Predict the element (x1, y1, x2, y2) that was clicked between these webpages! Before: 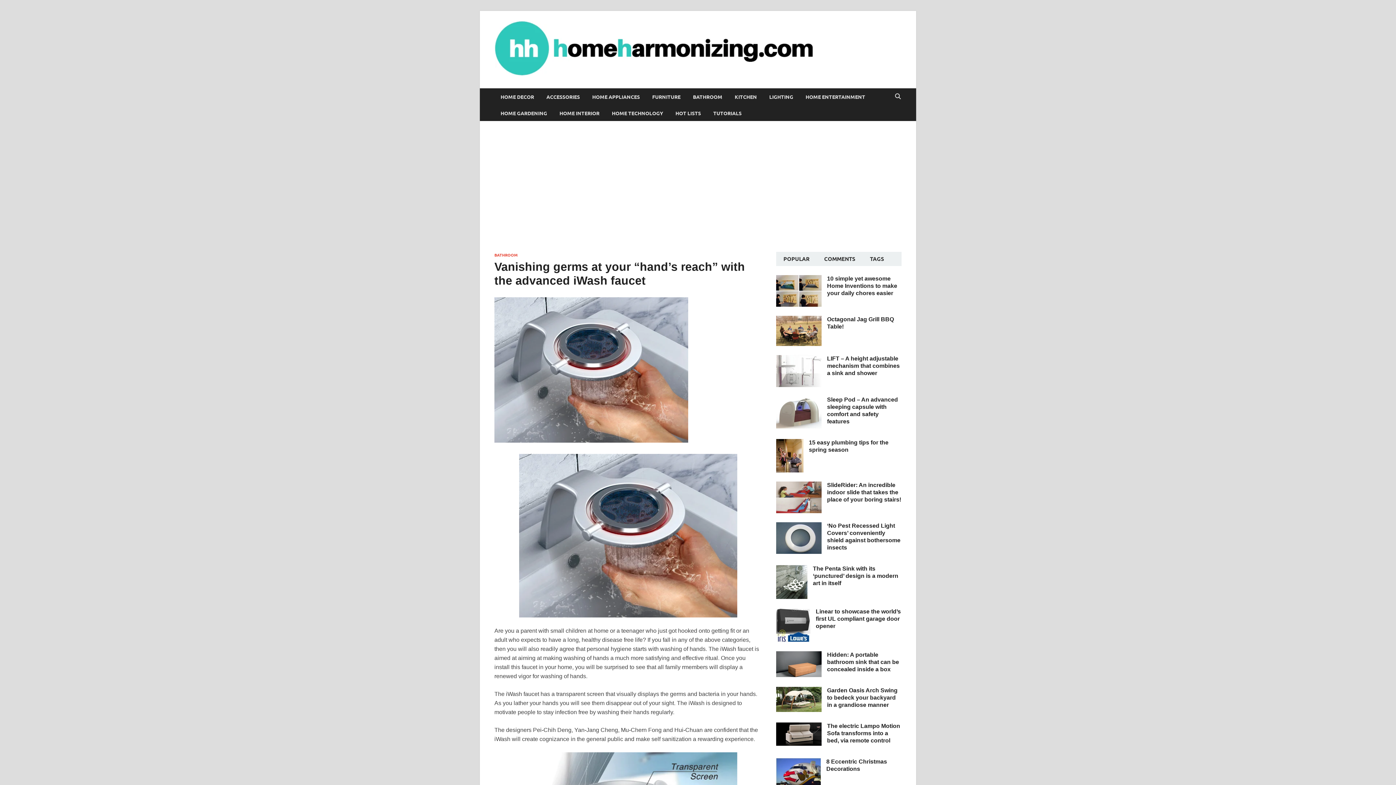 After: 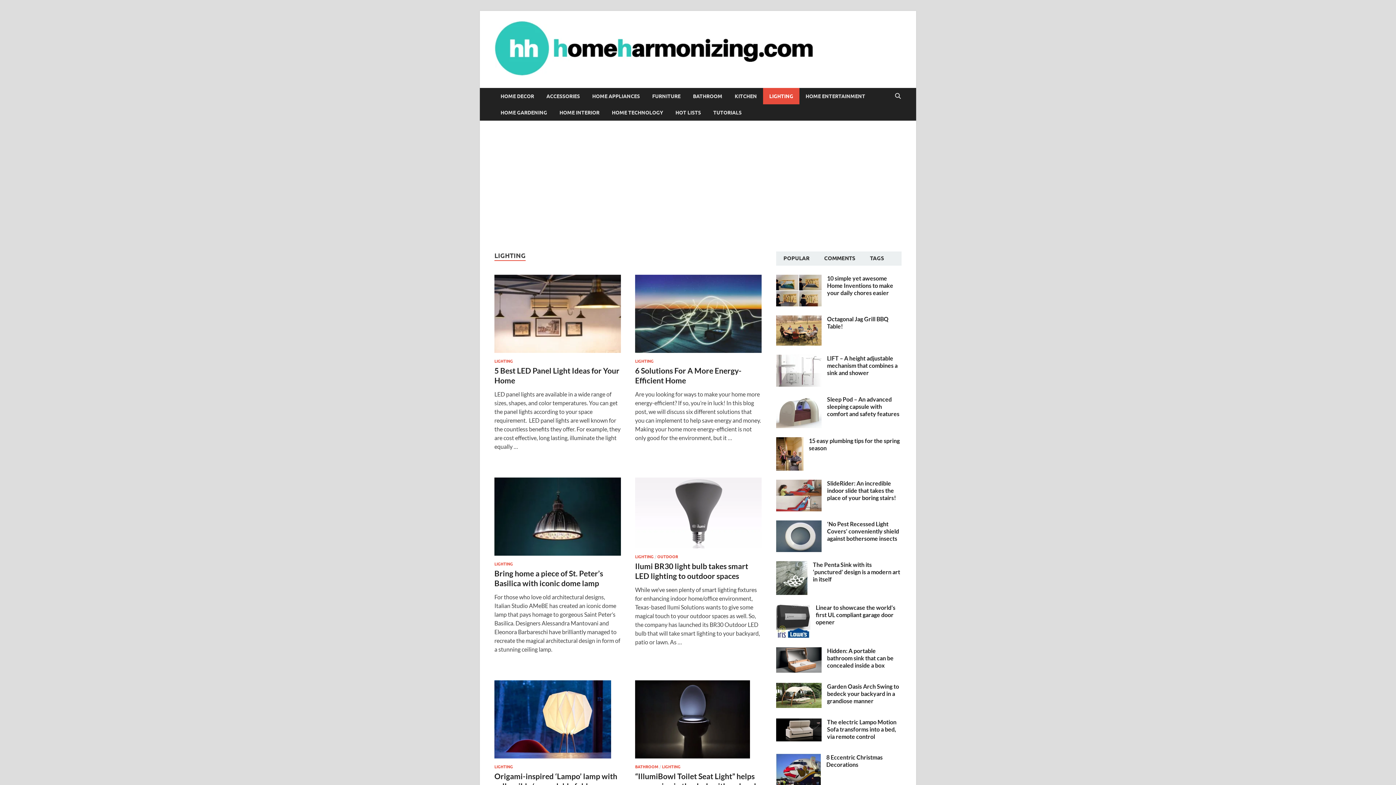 Action: bbox: (763, 88, 799, 104) label: LIGHTING